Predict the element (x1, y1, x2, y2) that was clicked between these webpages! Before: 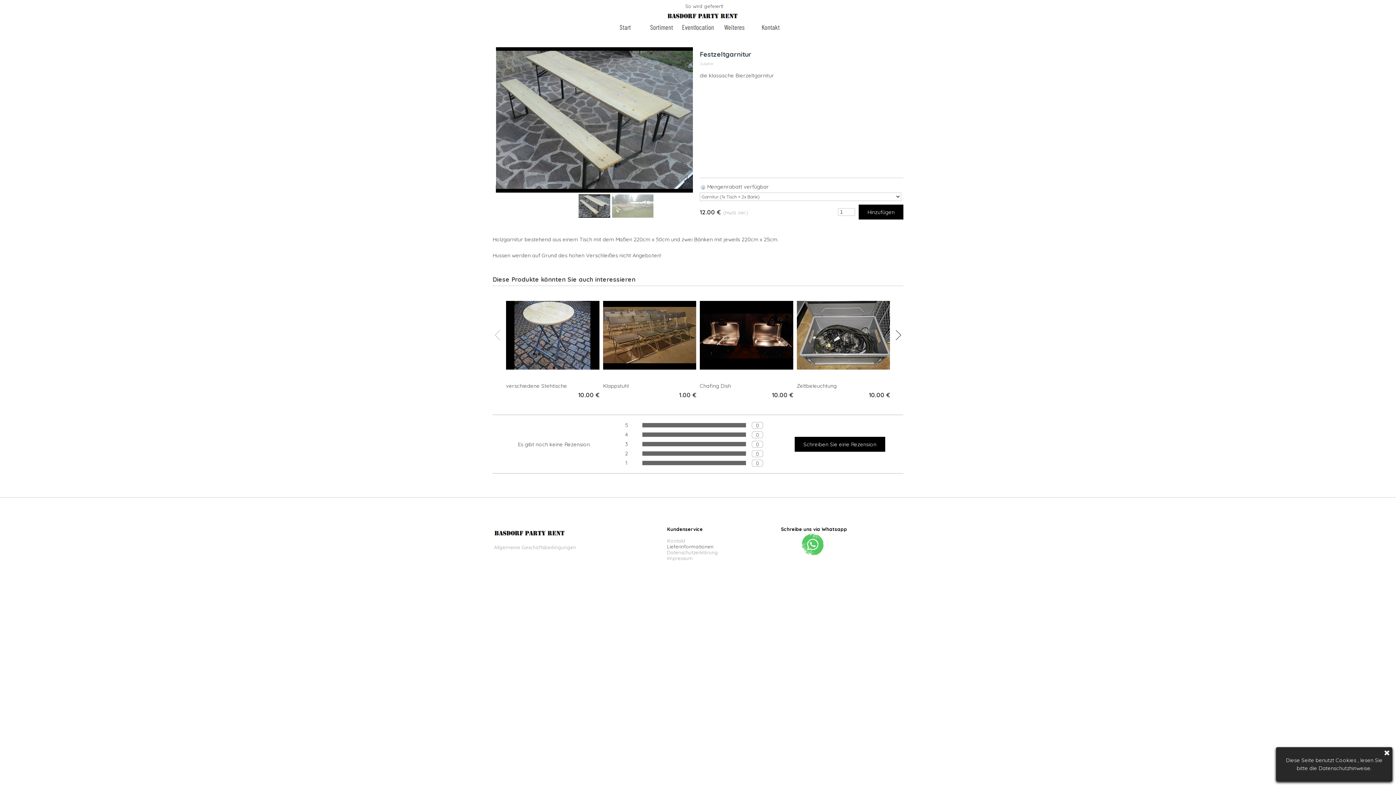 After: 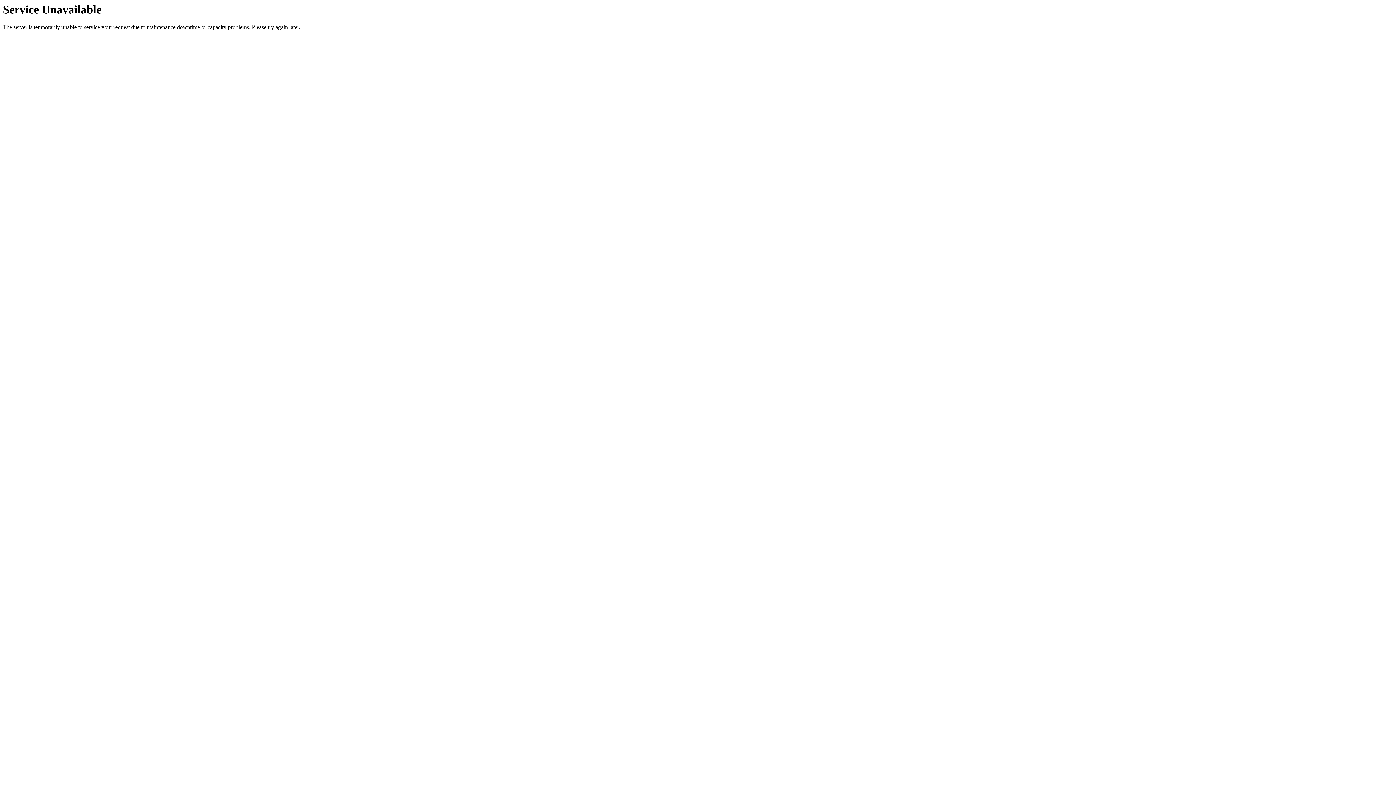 Action: bbox: (494, 544, 576, 550) label: Allgemeine Geschäftsbedingungen